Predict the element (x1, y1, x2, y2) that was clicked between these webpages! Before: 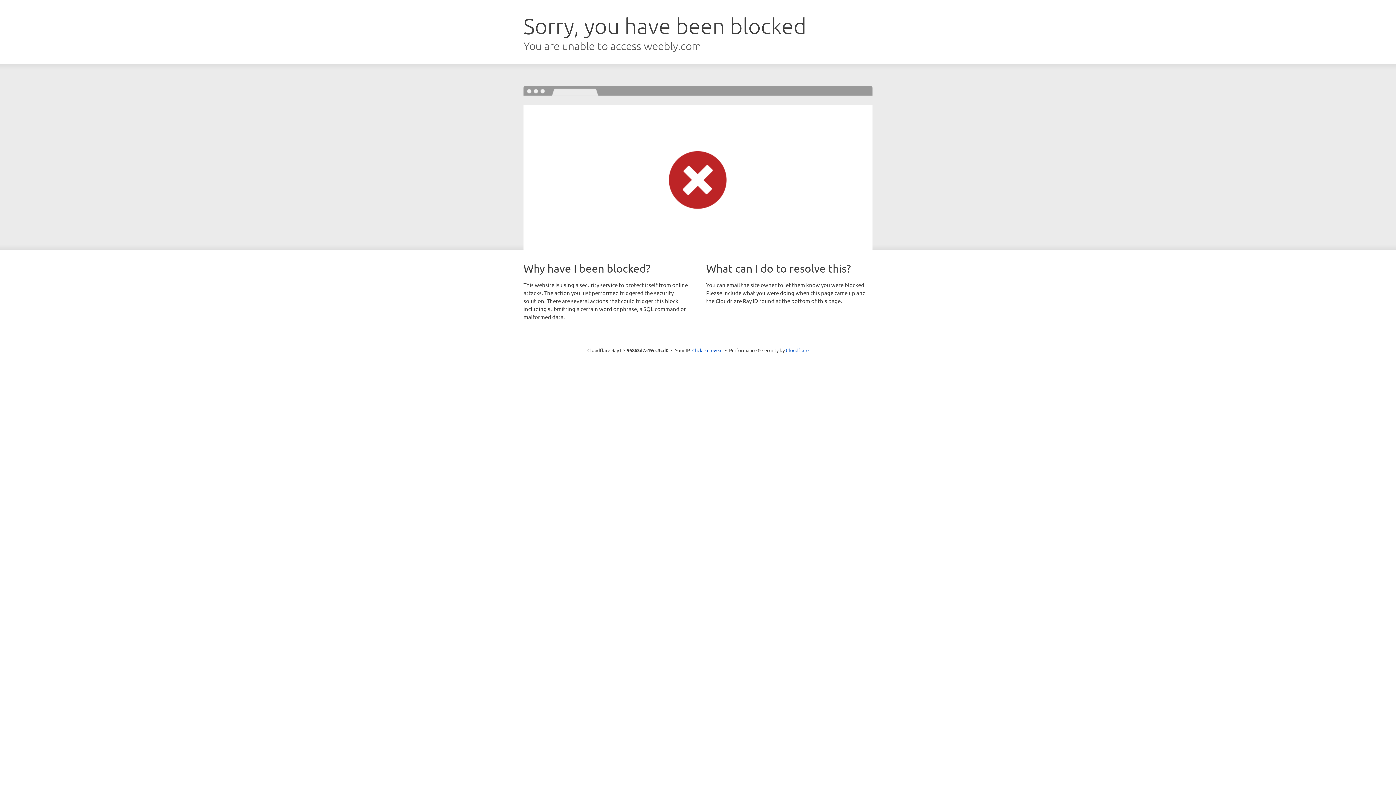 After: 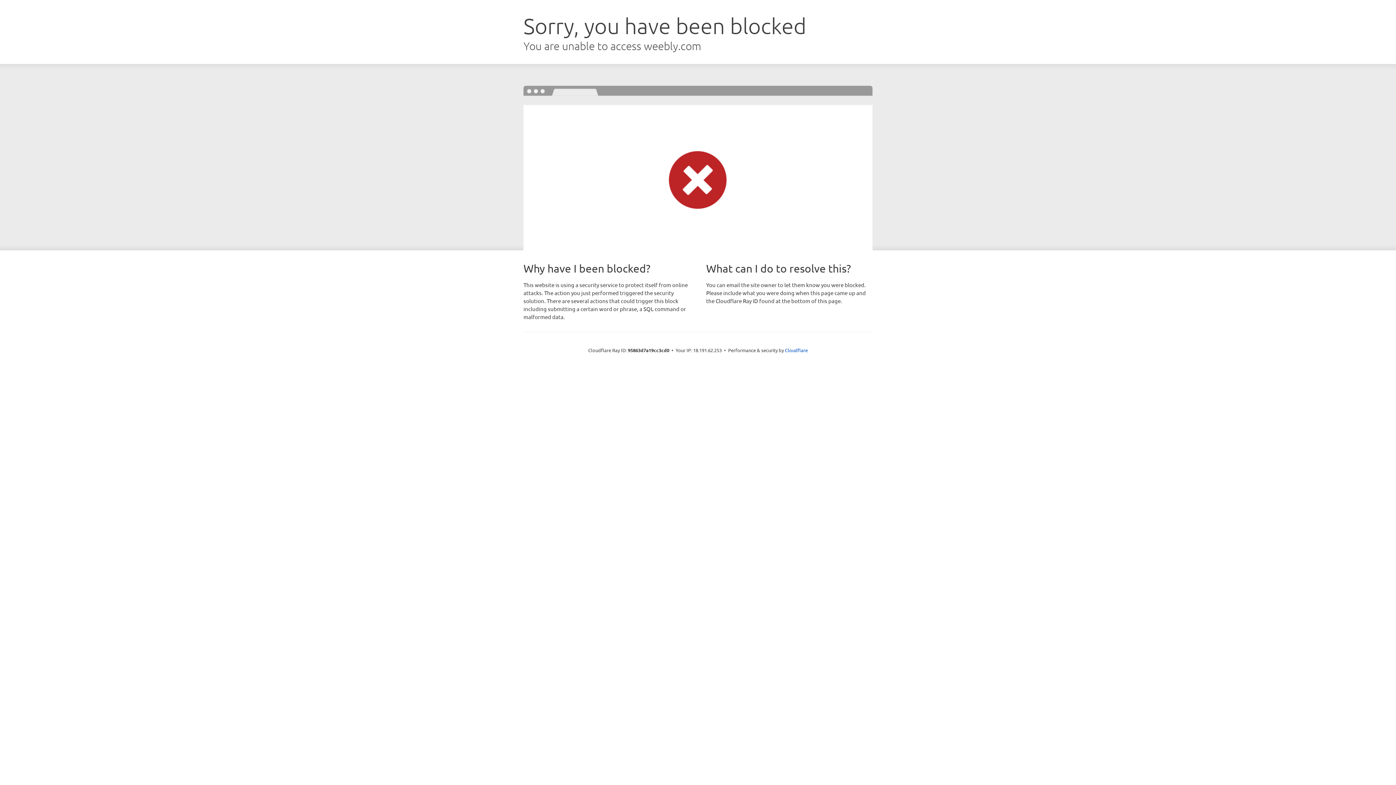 Action: bbox: (692, 346, 722, 353) label: Click to reveal